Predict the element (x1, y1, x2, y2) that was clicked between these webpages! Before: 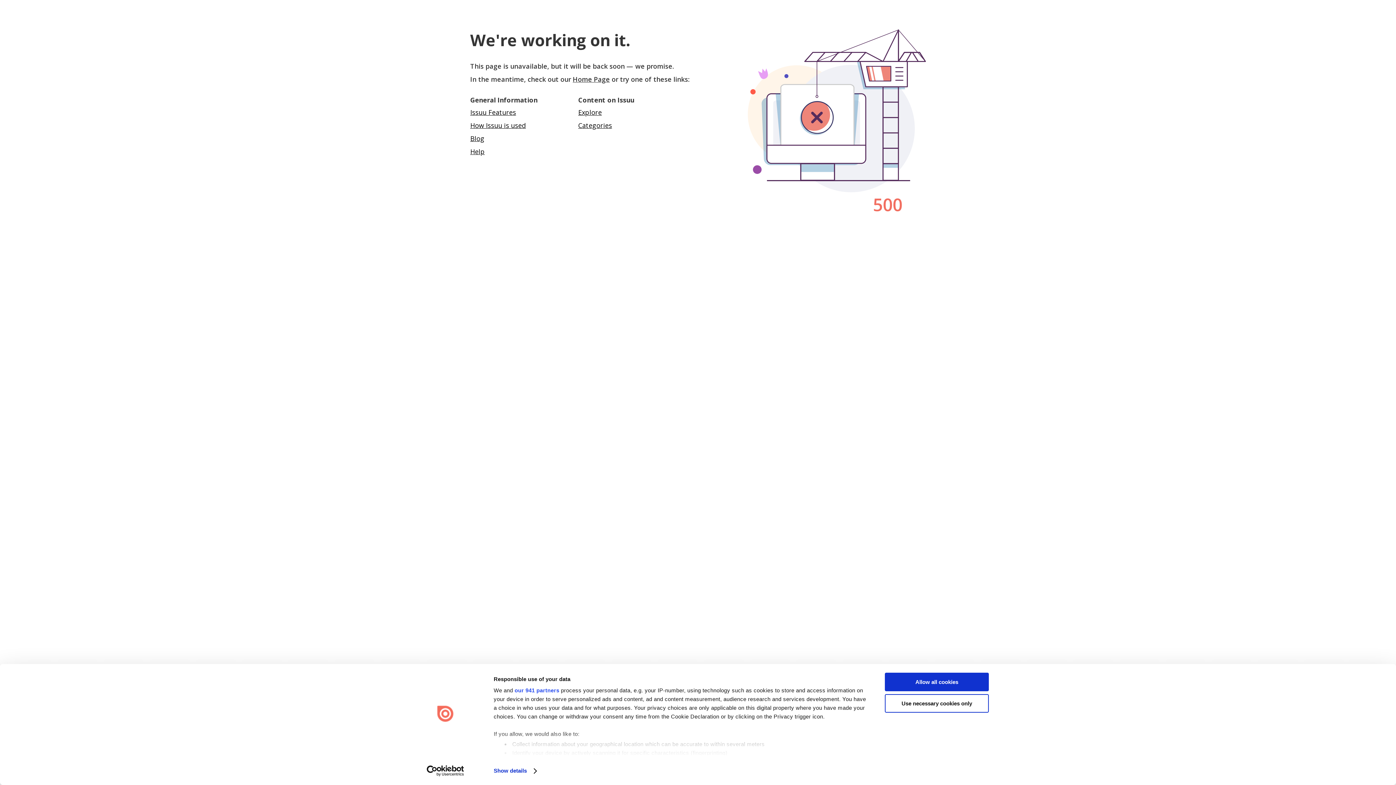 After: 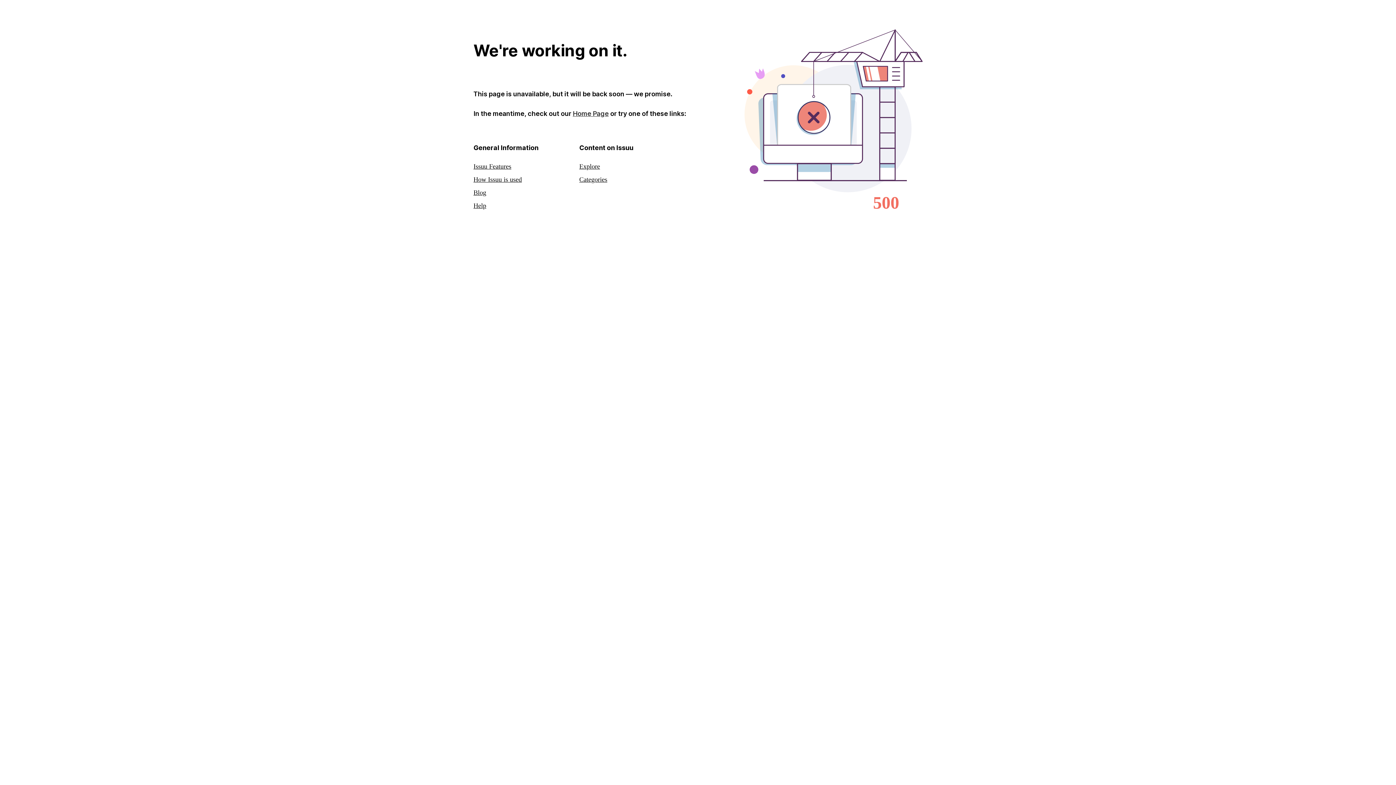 Action: bbox: (572, 74, 610, 83) label: Home Page